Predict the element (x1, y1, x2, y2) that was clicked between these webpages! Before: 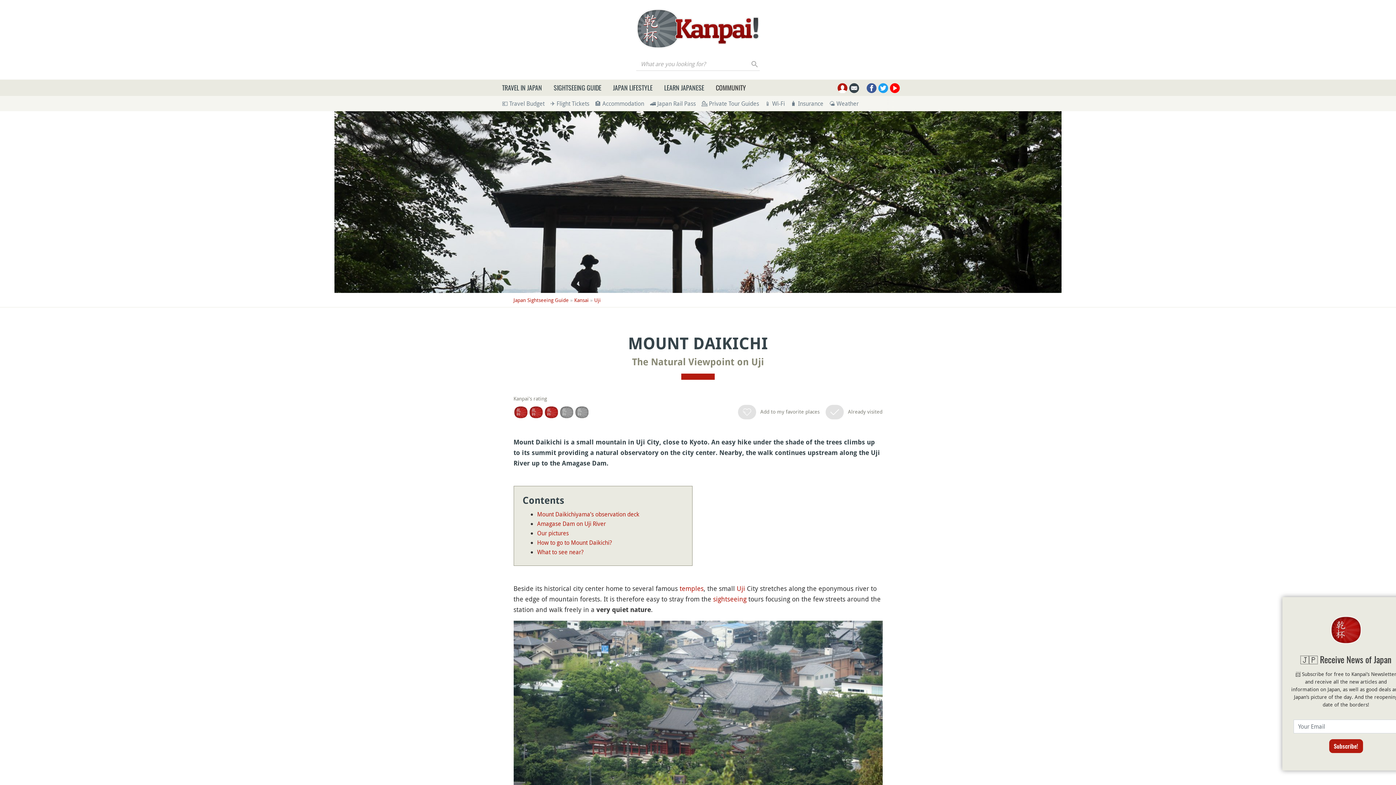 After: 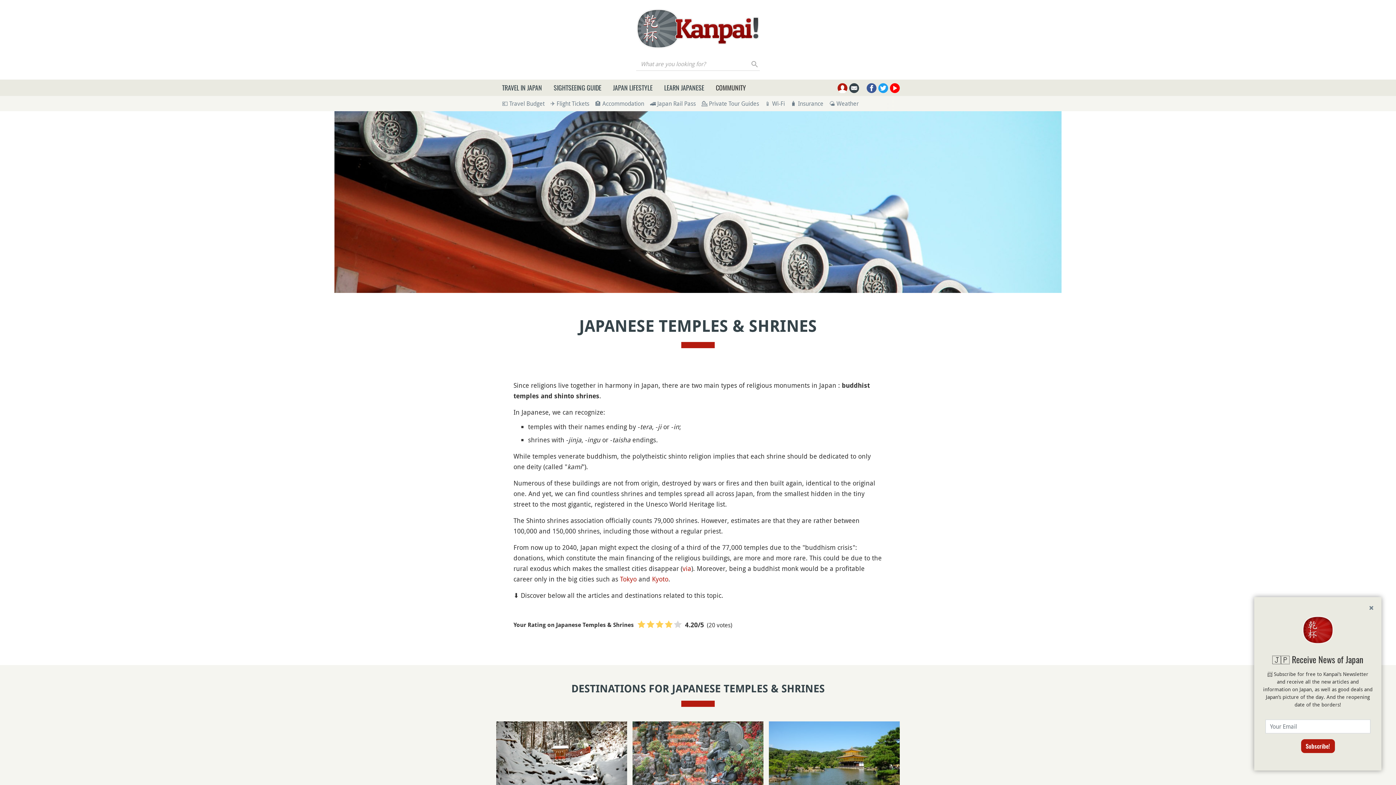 Action: bbox: (679, 584, 703, 593) label: temples